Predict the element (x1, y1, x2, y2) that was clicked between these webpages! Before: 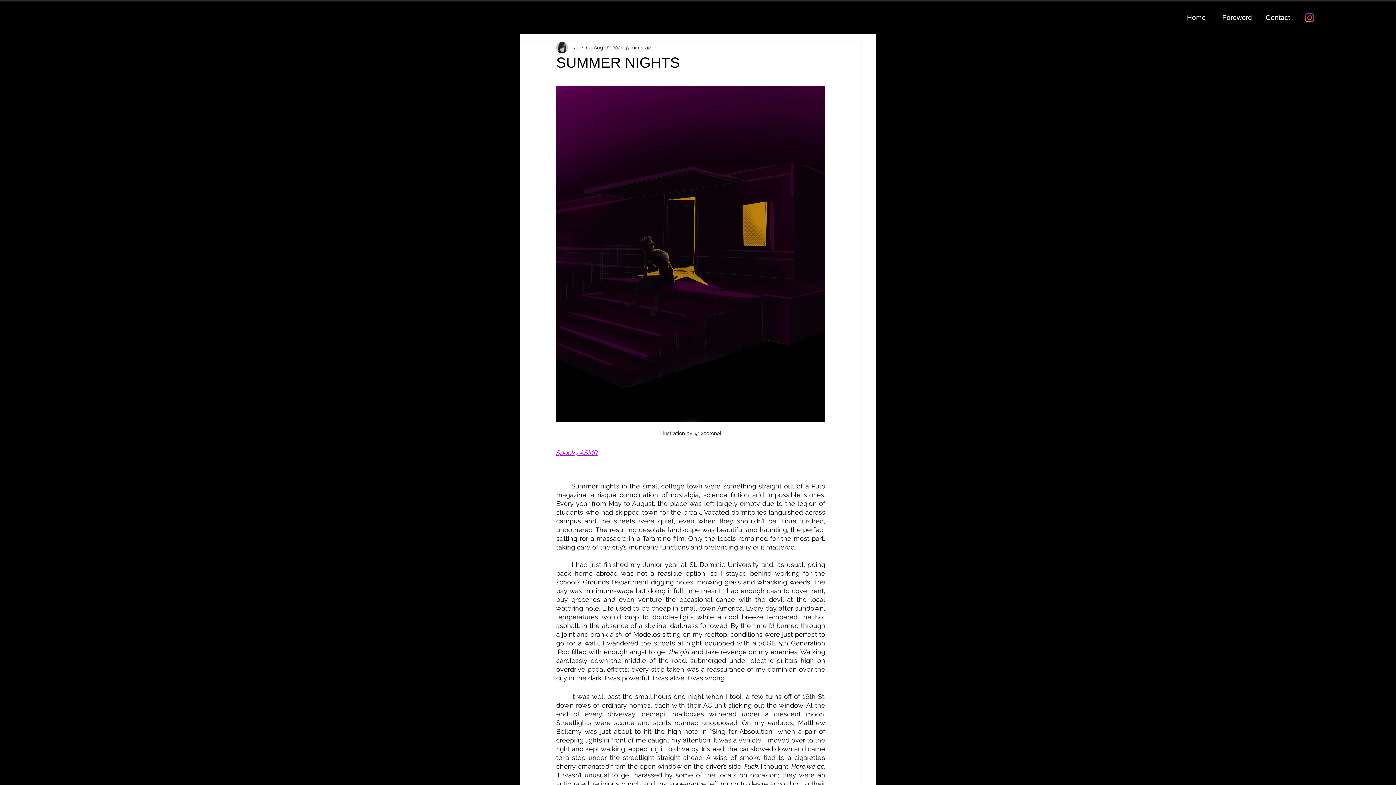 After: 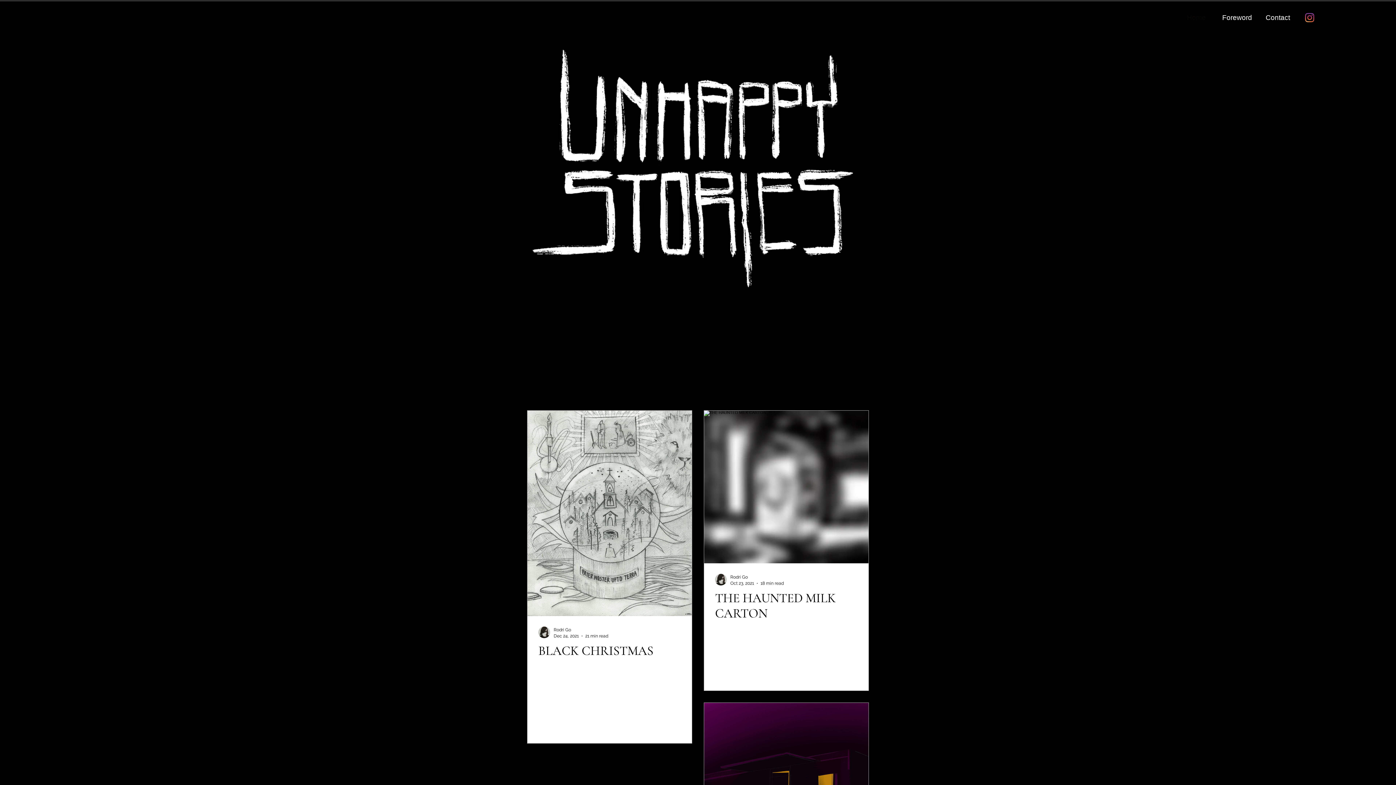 Action: bbox: (1176, 8, 1217, 26) label: Home